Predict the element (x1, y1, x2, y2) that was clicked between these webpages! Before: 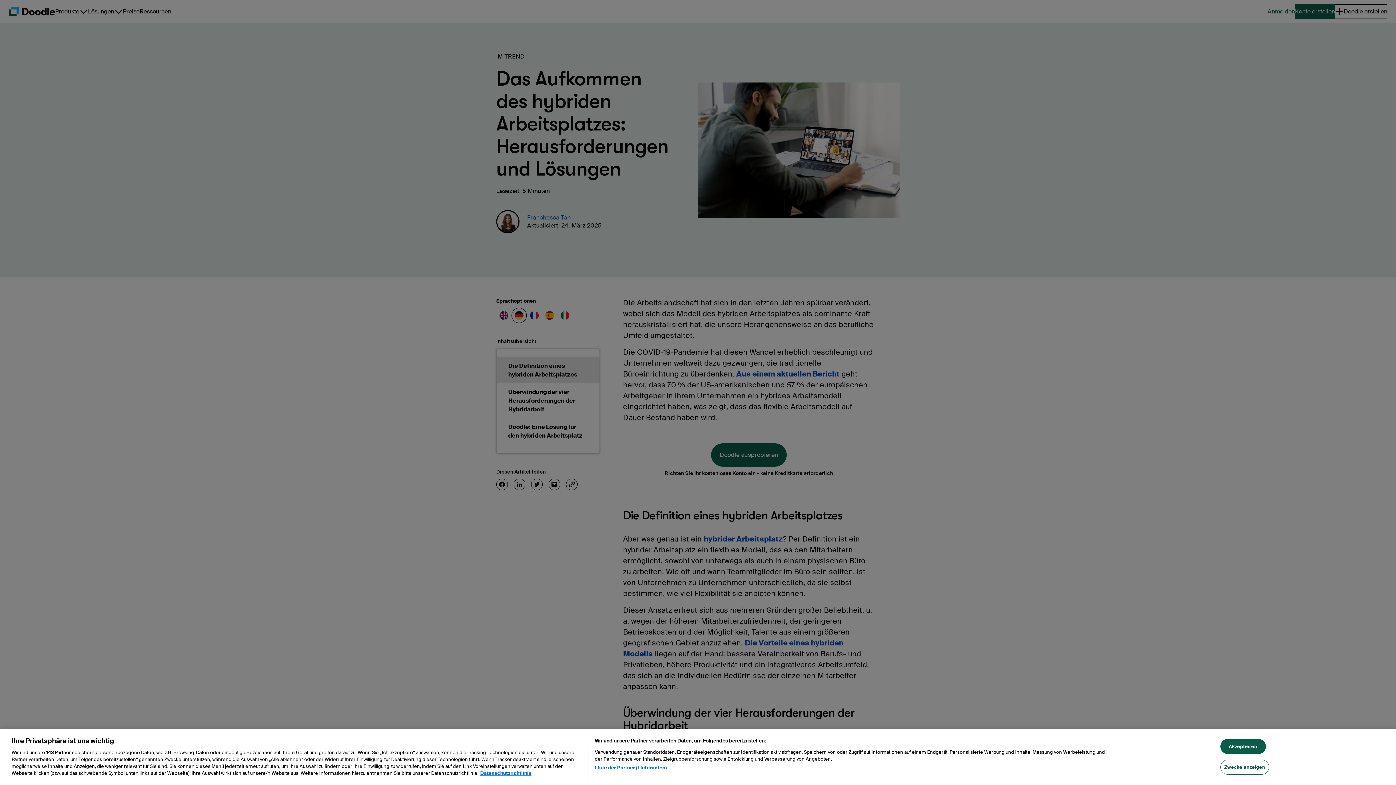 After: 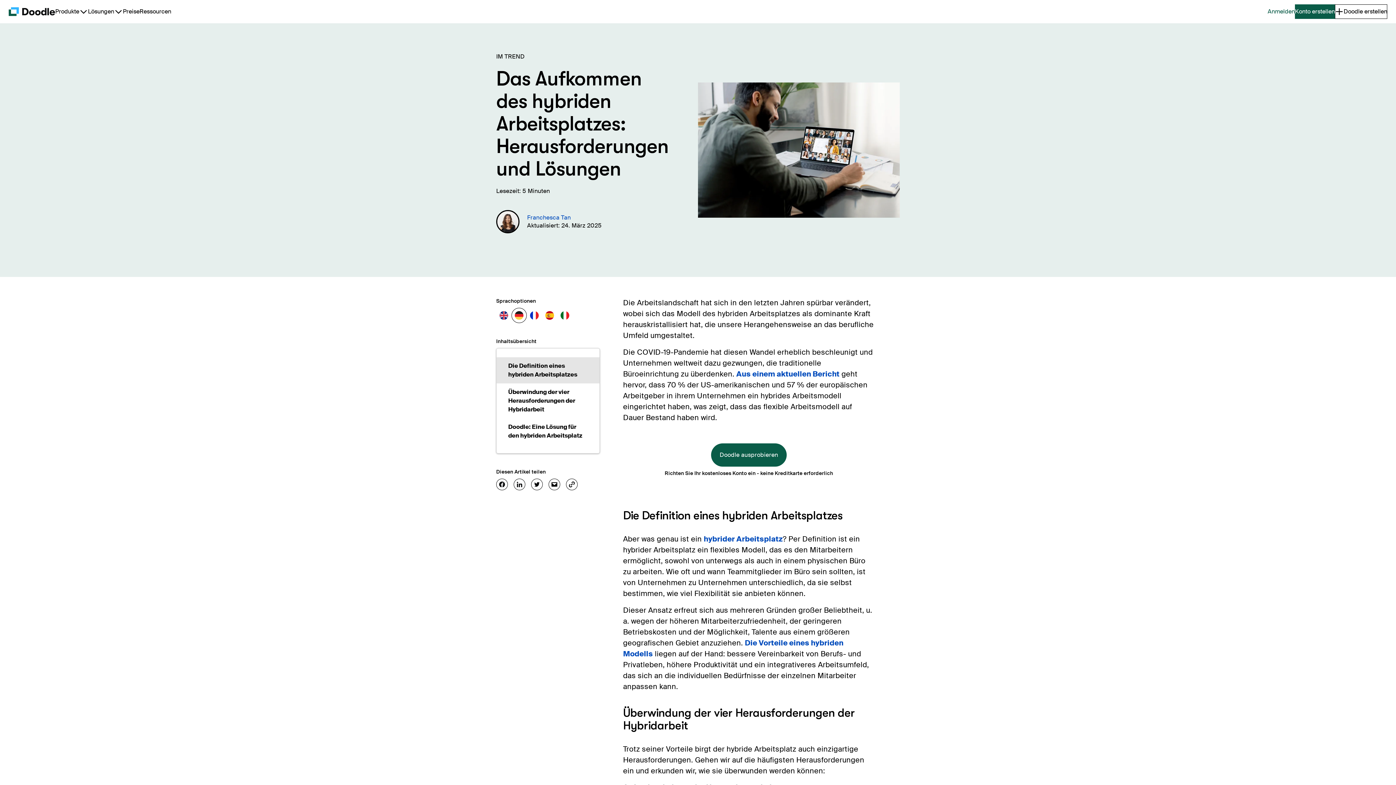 Action: label: Akzeptieren bbox: (1220, 739, 1266, 754)